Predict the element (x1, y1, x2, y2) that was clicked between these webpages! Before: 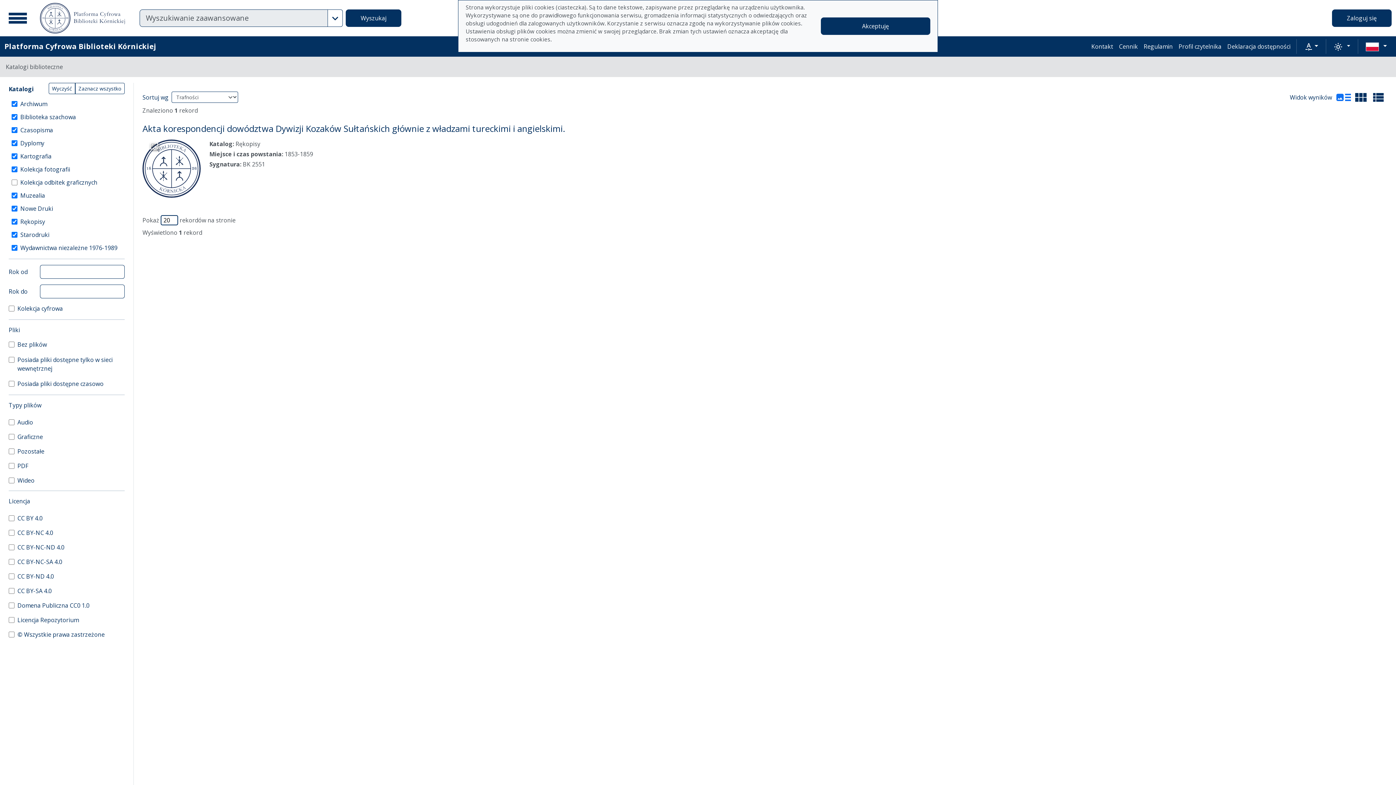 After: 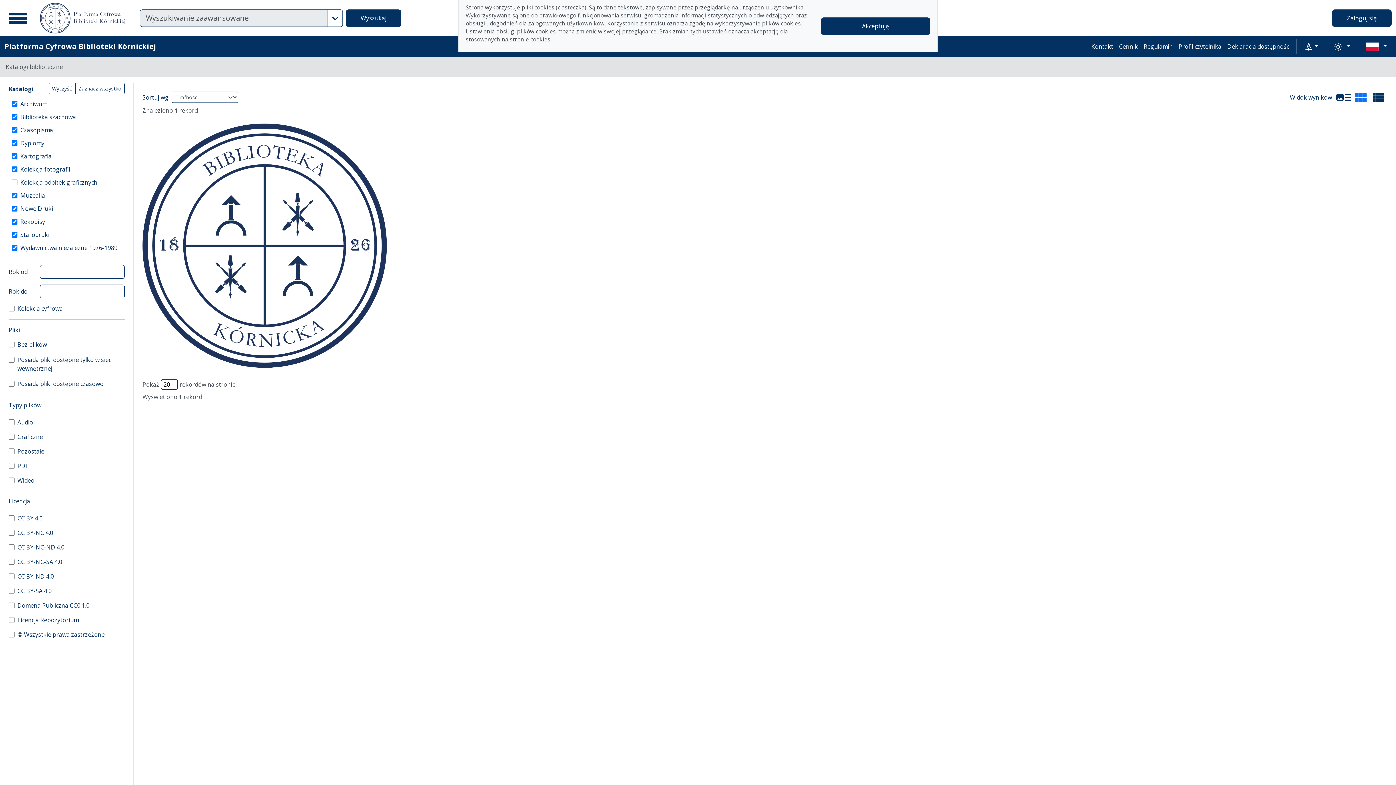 Action: bbox: (1352, 91, 1370, 103)